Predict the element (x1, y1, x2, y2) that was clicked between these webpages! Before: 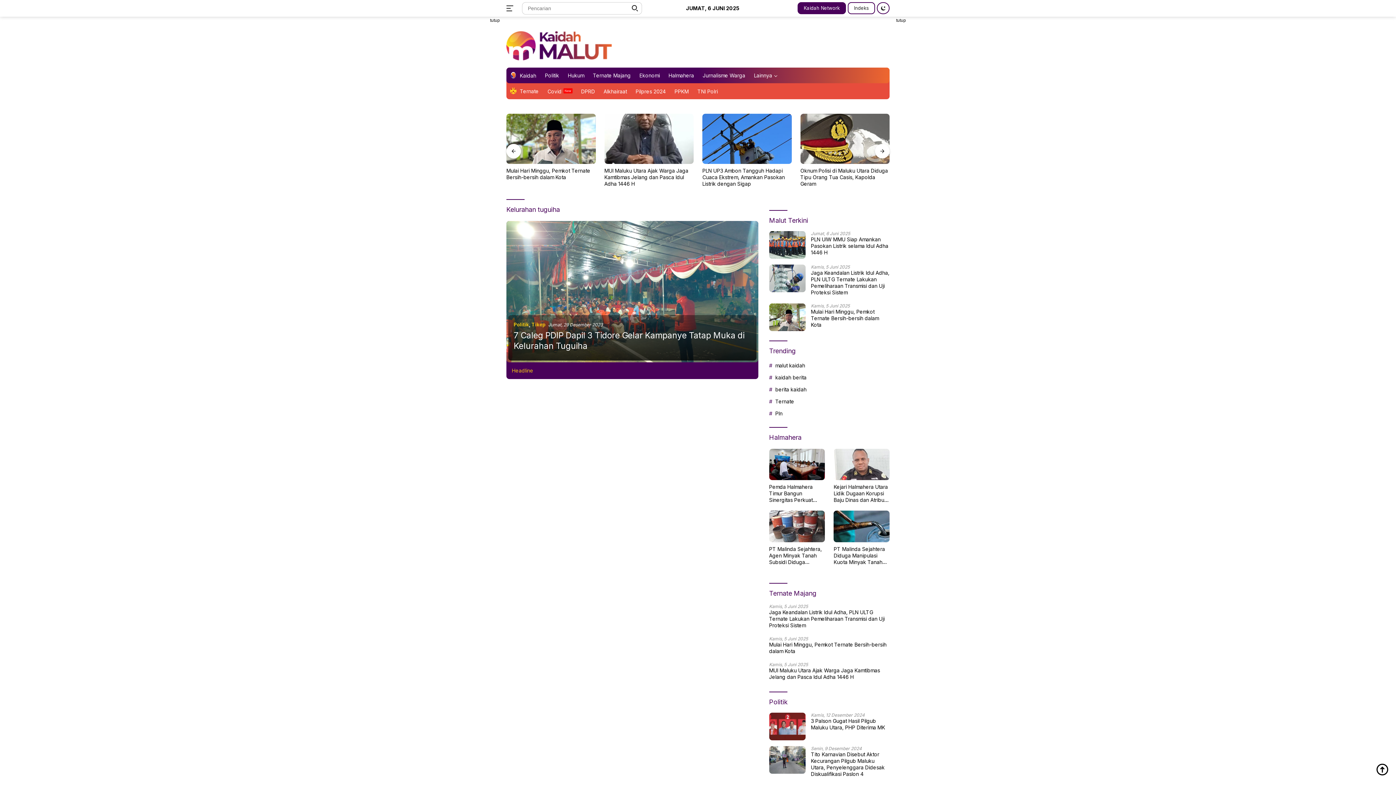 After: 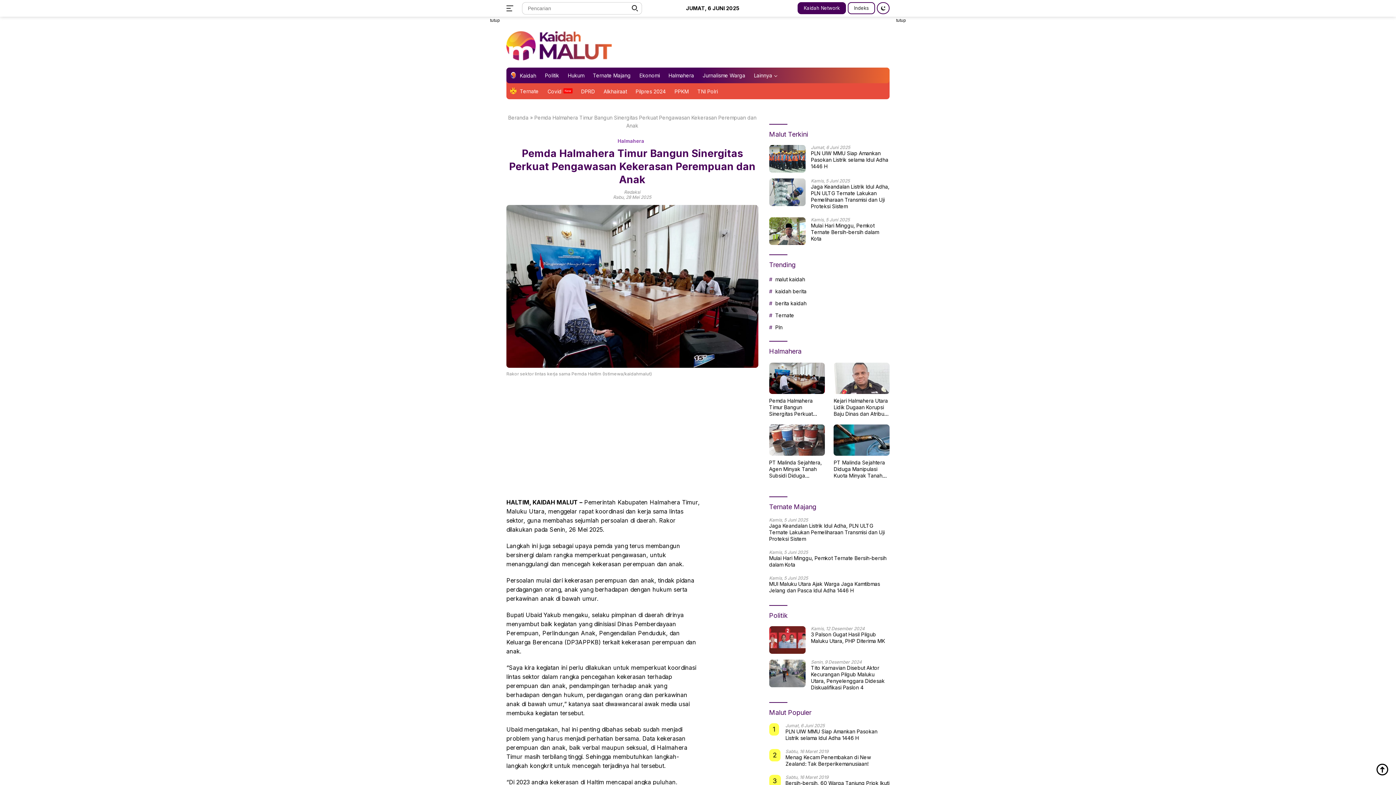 Action: bbox: (769, 448, 825, 480)